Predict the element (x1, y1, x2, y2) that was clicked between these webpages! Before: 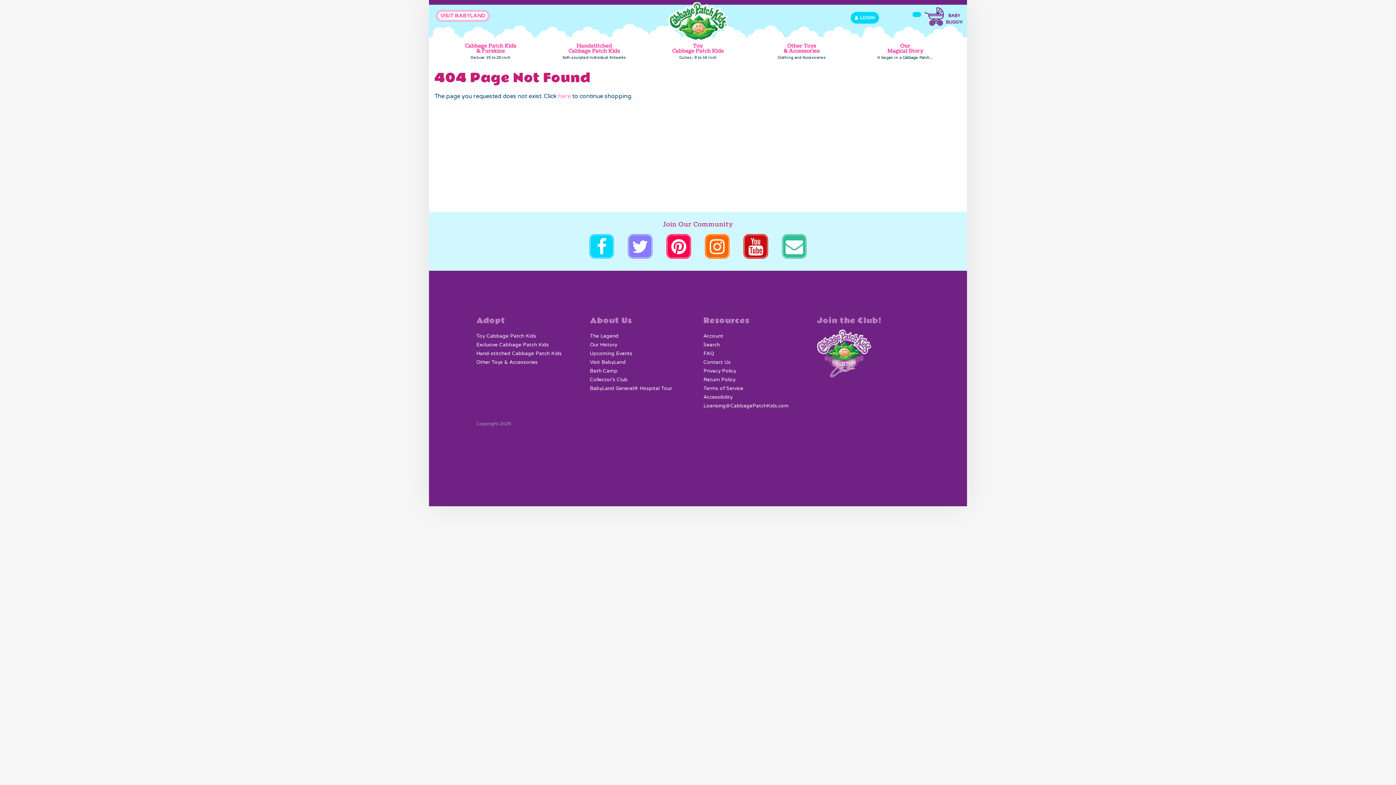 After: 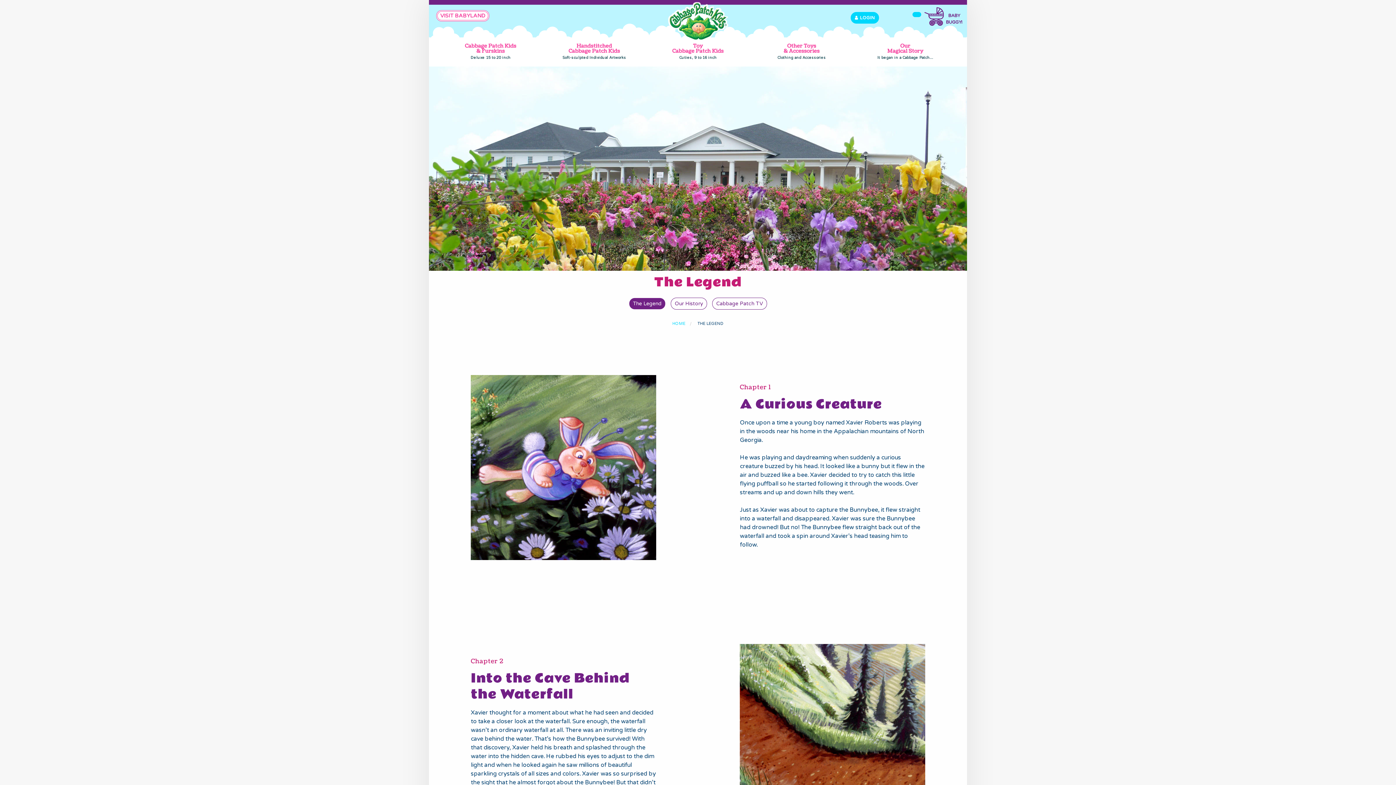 Action: label: Our
Magical Story
It began in a Cabbage Patch... bbox: (854, 37, 956, 66)